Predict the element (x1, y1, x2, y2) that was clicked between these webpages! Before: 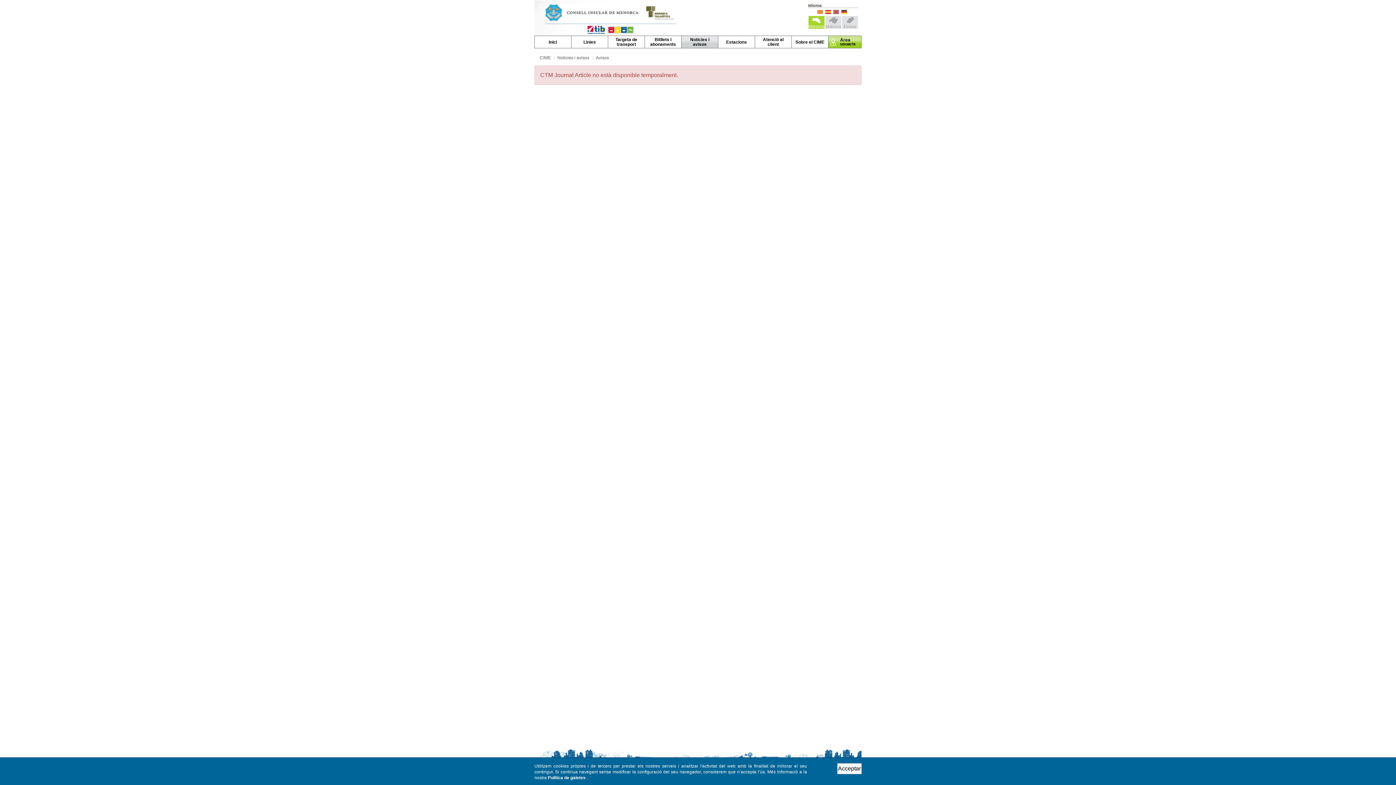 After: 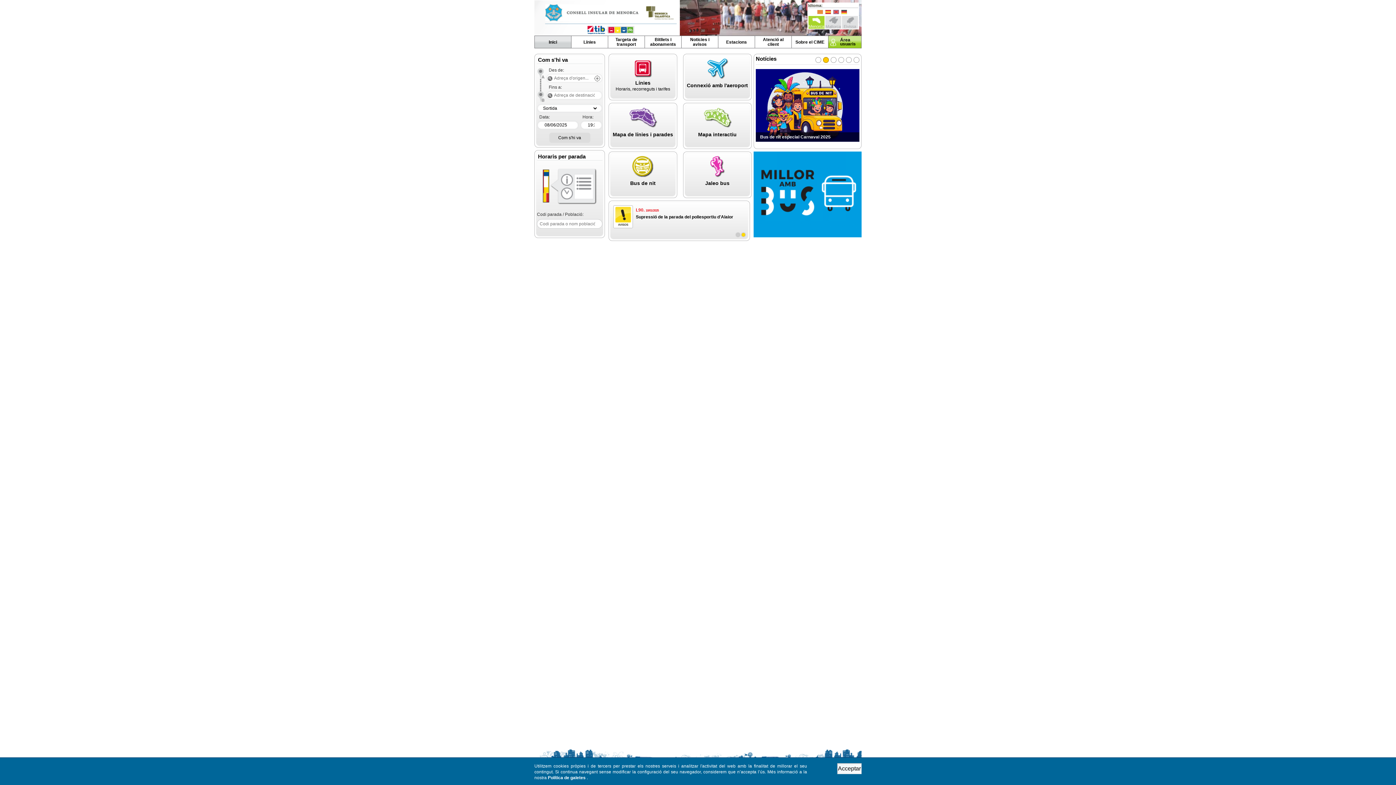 Action: bbox: (808, 16, 824, 28)